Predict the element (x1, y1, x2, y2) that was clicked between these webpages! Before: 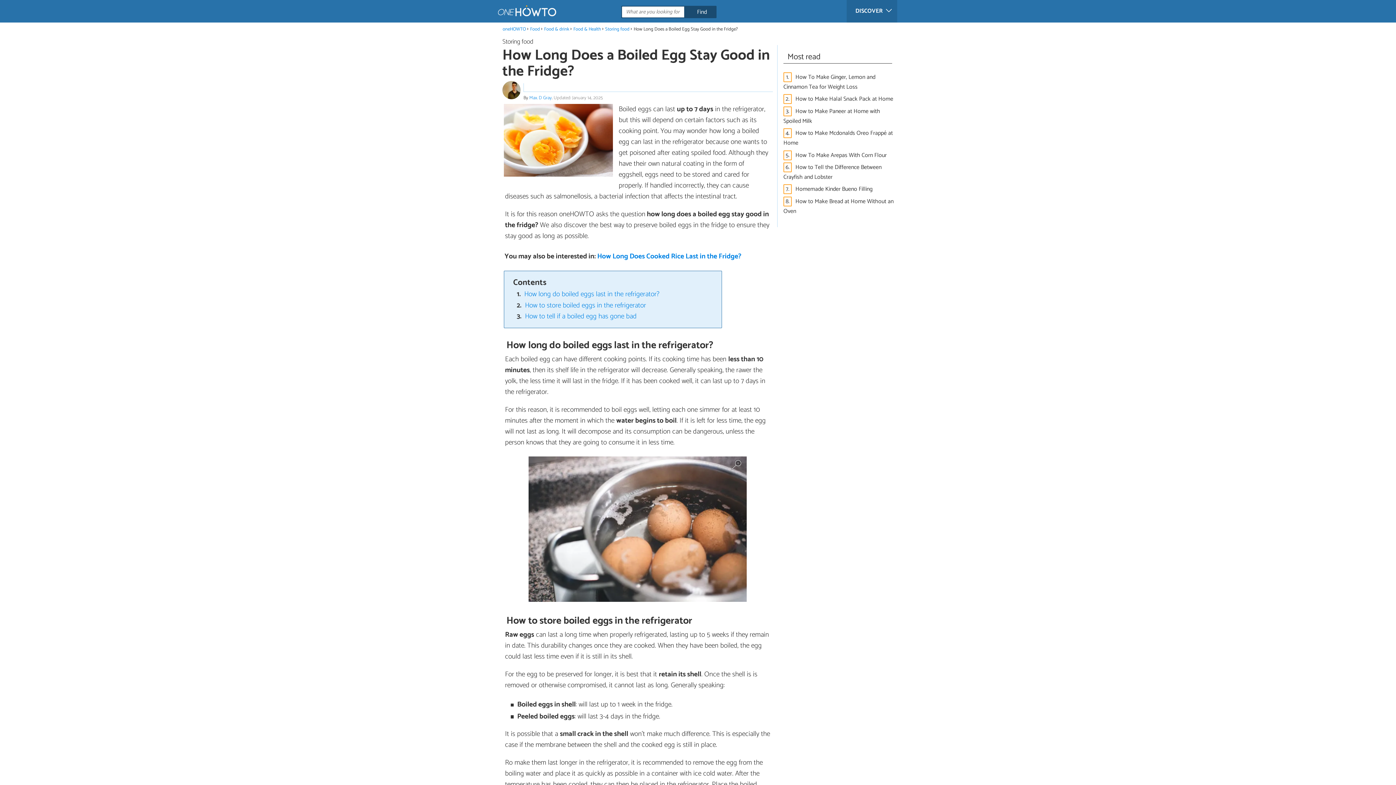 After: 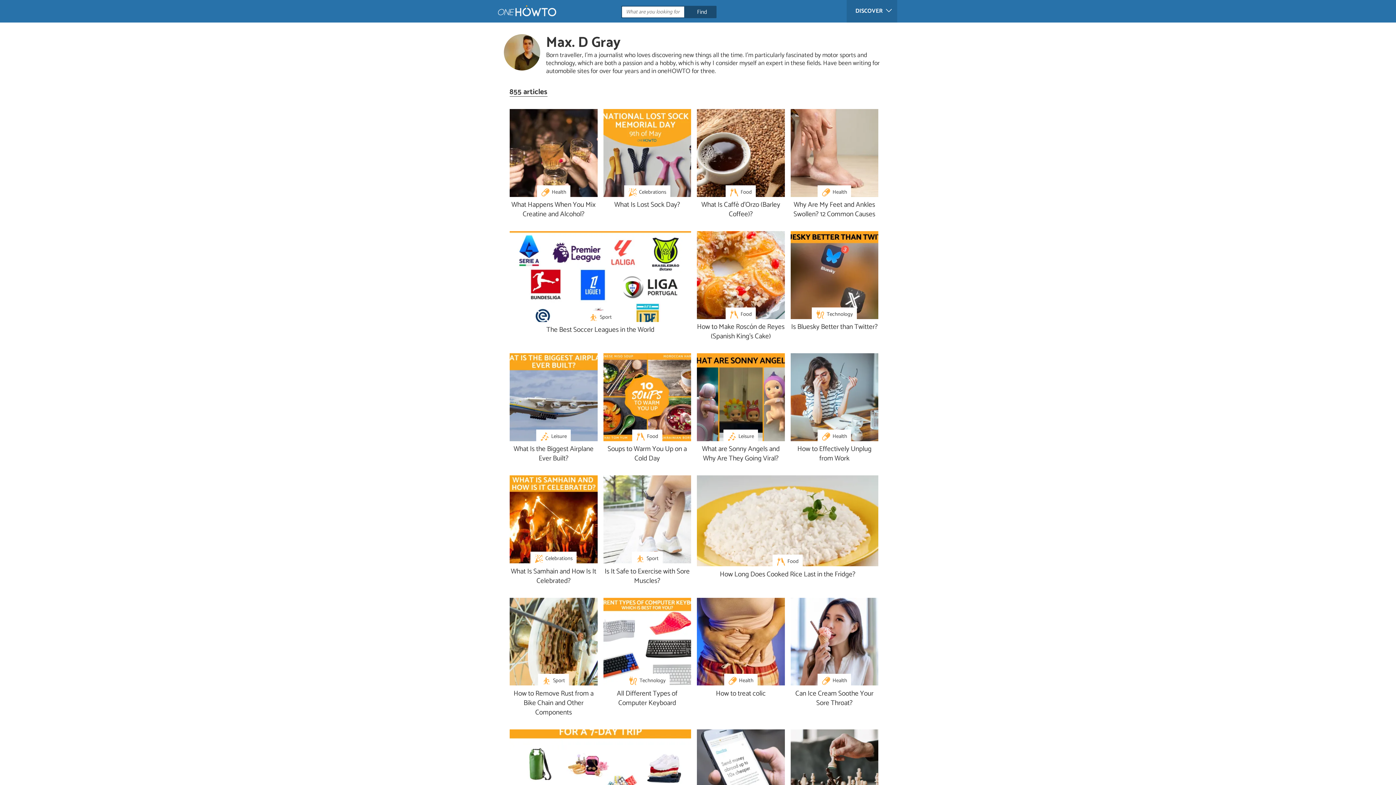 Action: bbox: (502, 80, 520, 99)